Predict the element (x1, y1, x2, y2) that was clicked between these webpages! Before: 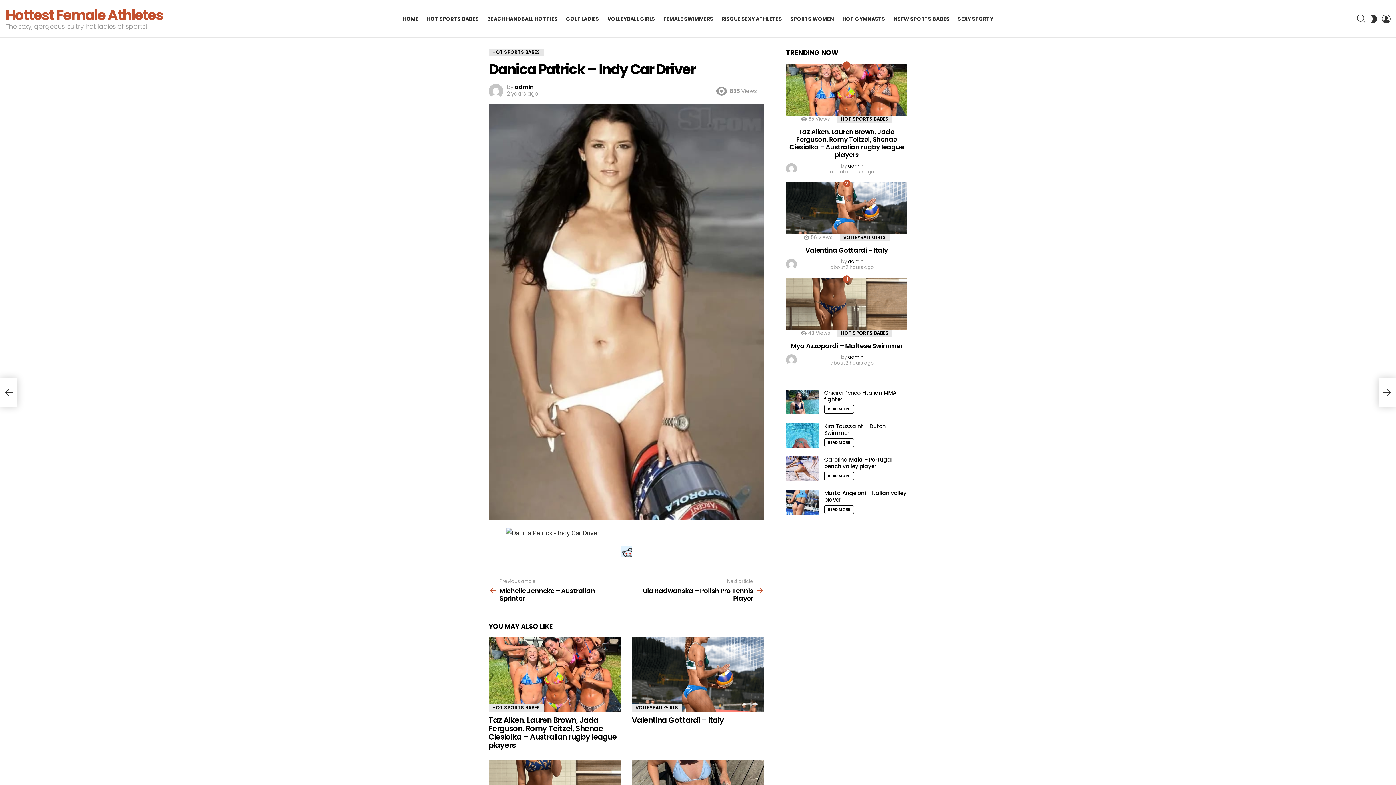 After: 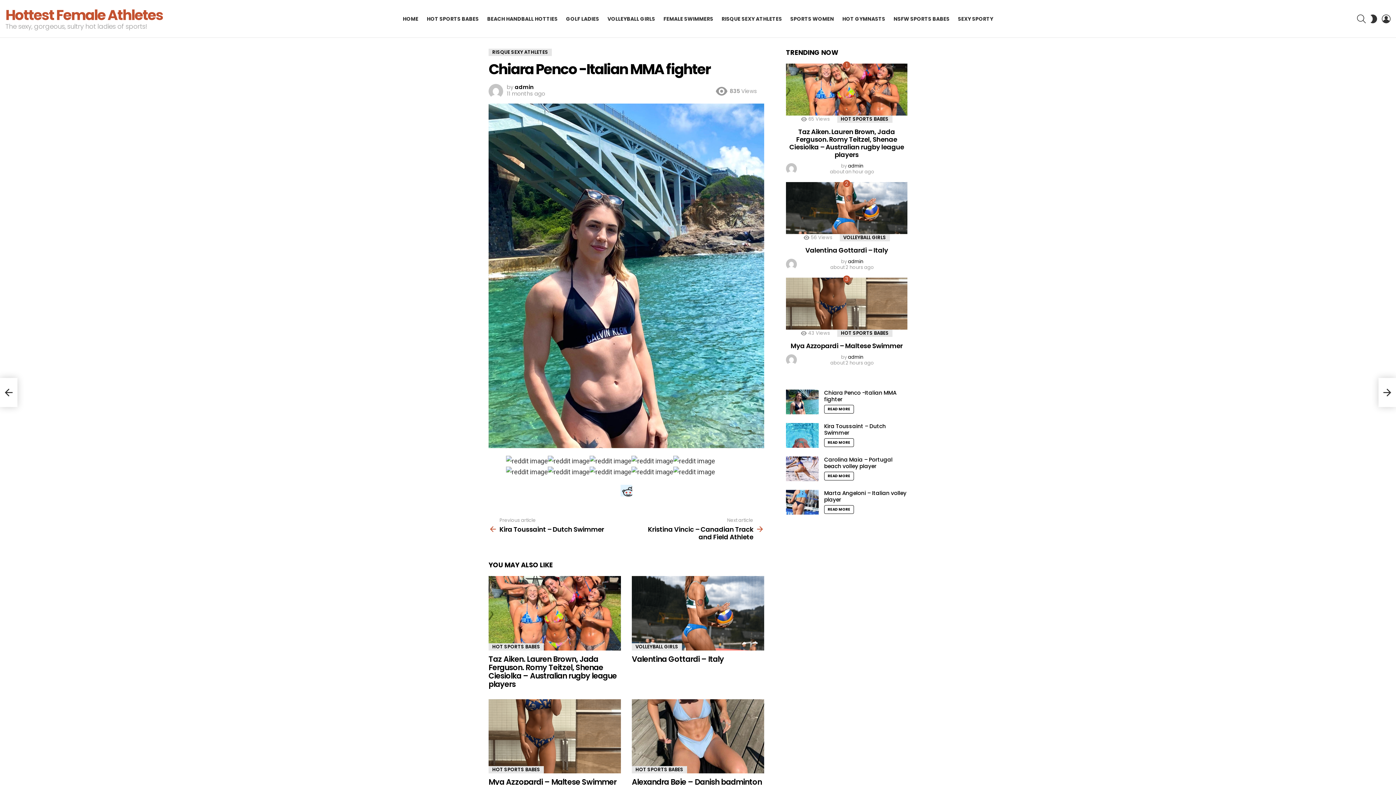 Action: bbox: (824, 405, 854, 413) label: READ MORE